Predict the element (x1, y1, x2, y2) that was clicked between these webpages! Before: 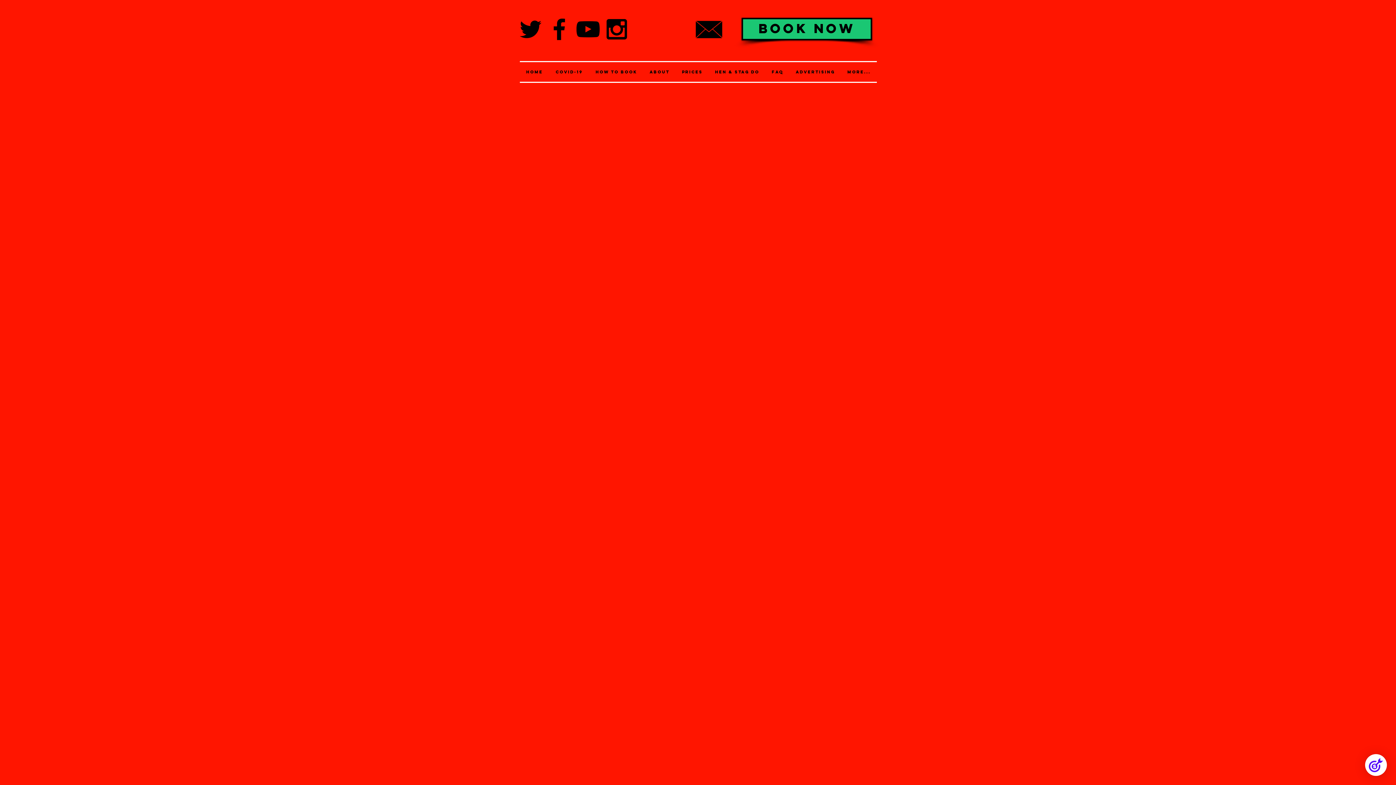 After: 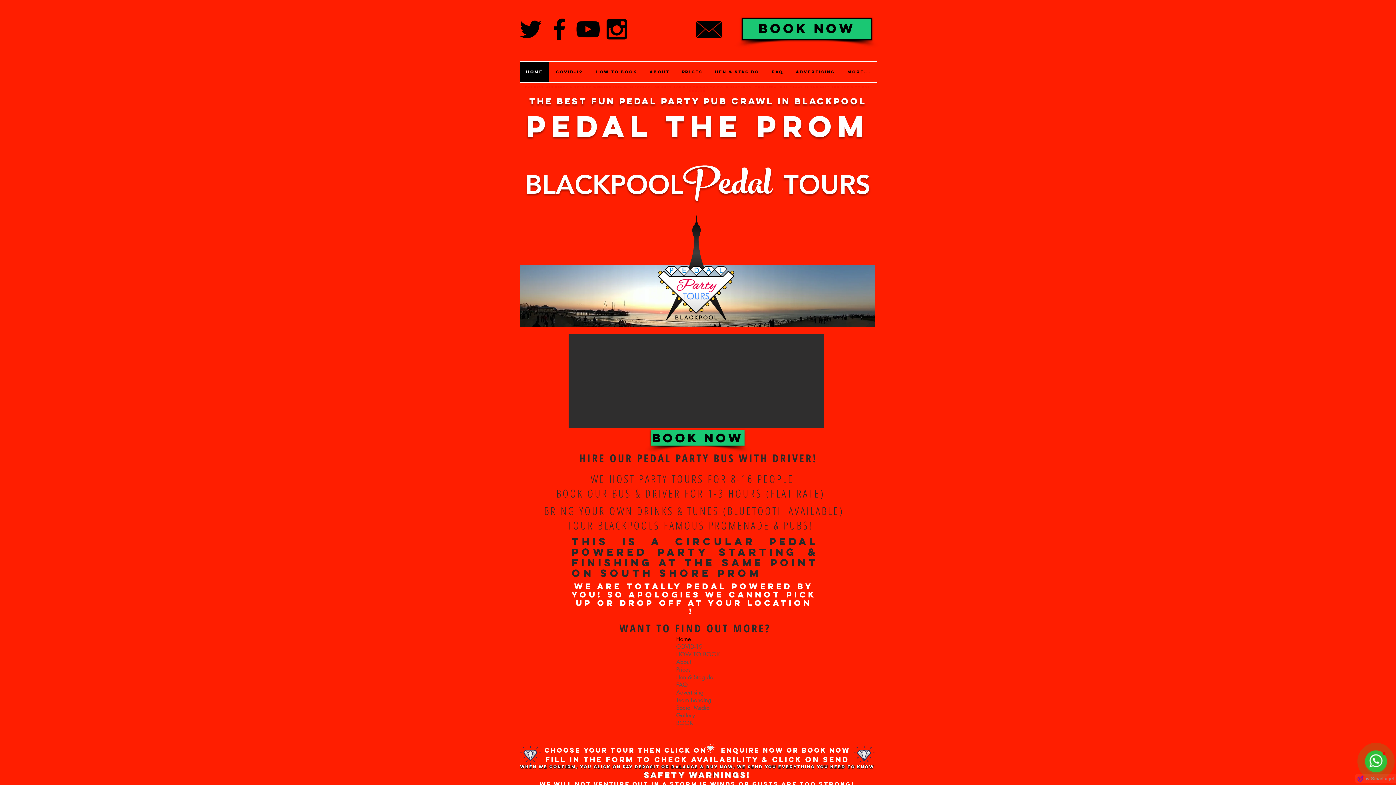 Action: label: Home bbox: (520, 62, 549, 81)